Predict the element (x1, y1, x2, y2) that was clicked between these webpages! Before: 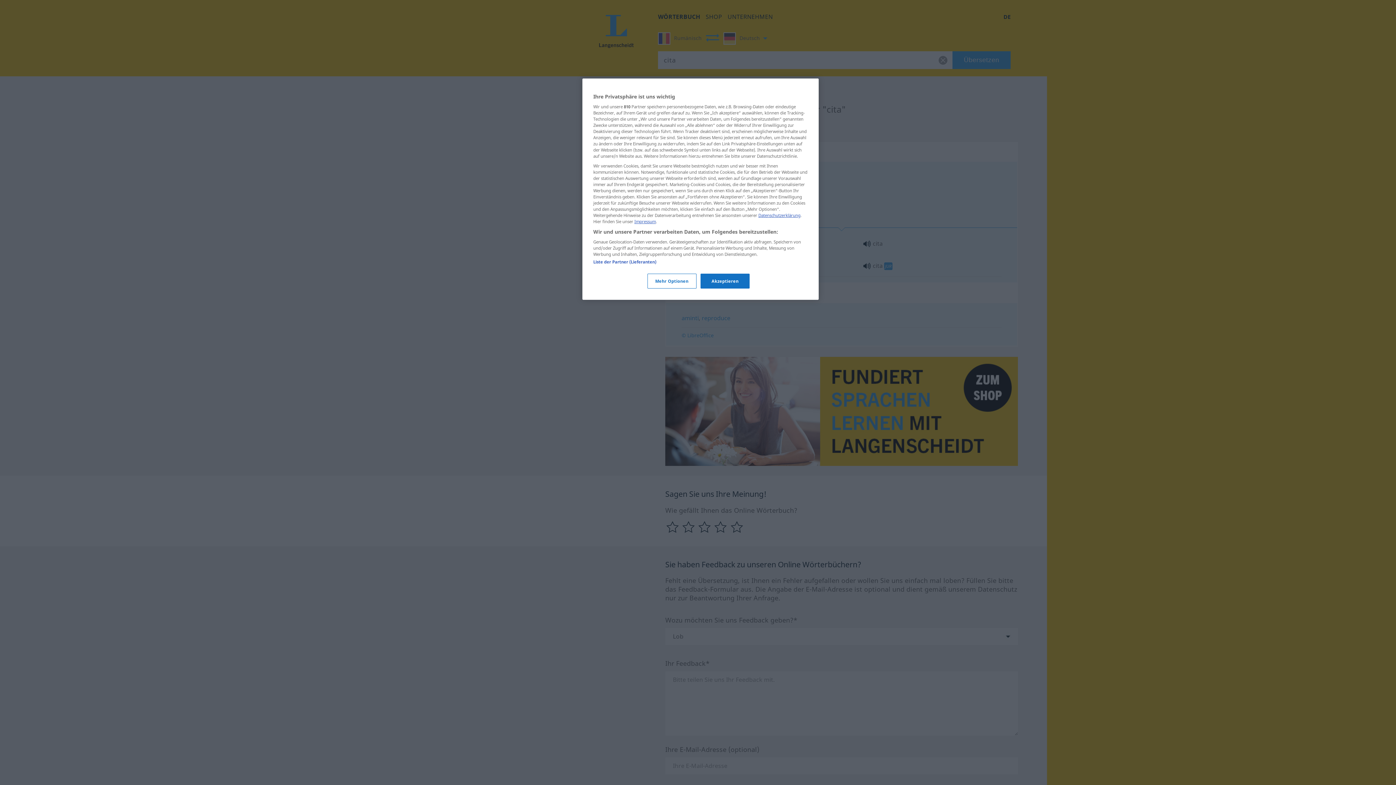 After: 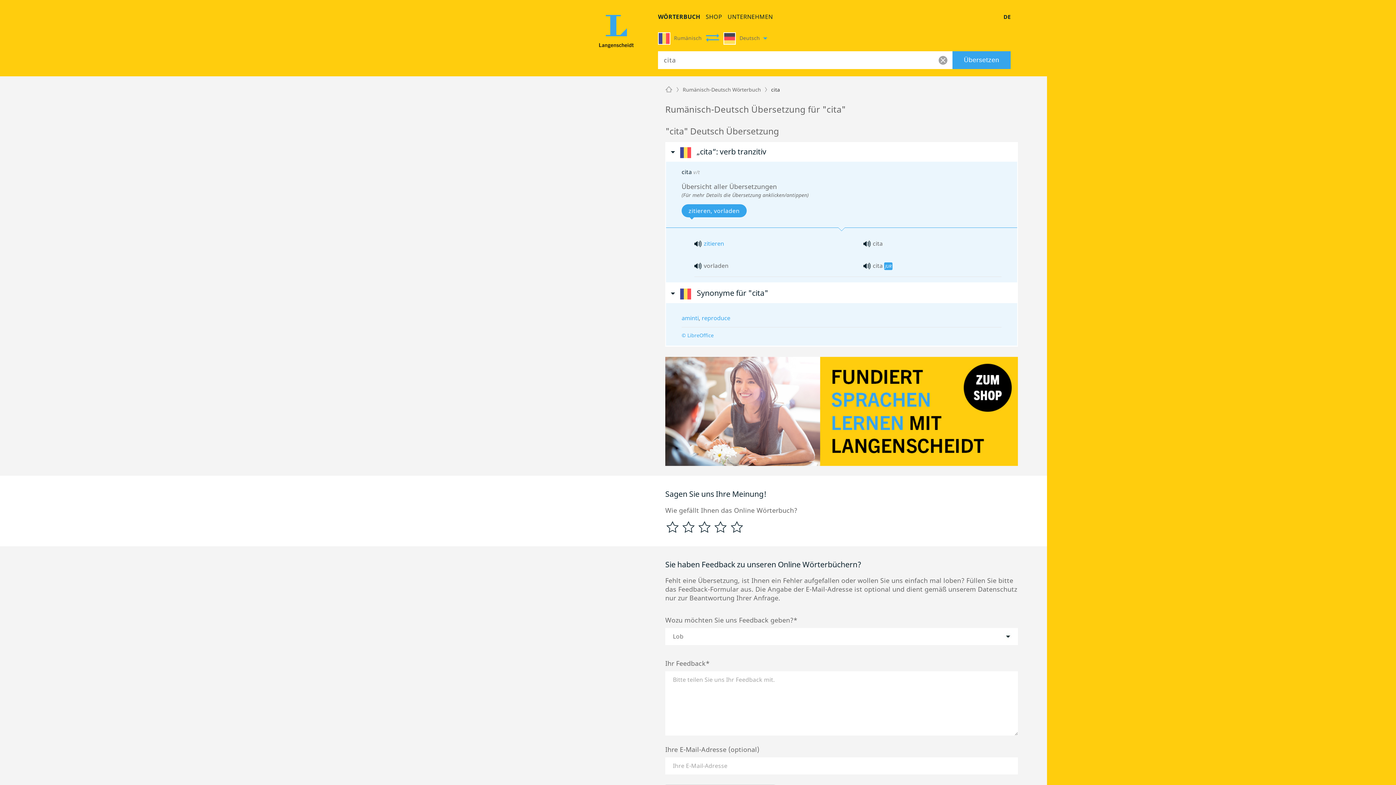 Action: bbox: (700, 273, 749, 288) label: Akzeptieren